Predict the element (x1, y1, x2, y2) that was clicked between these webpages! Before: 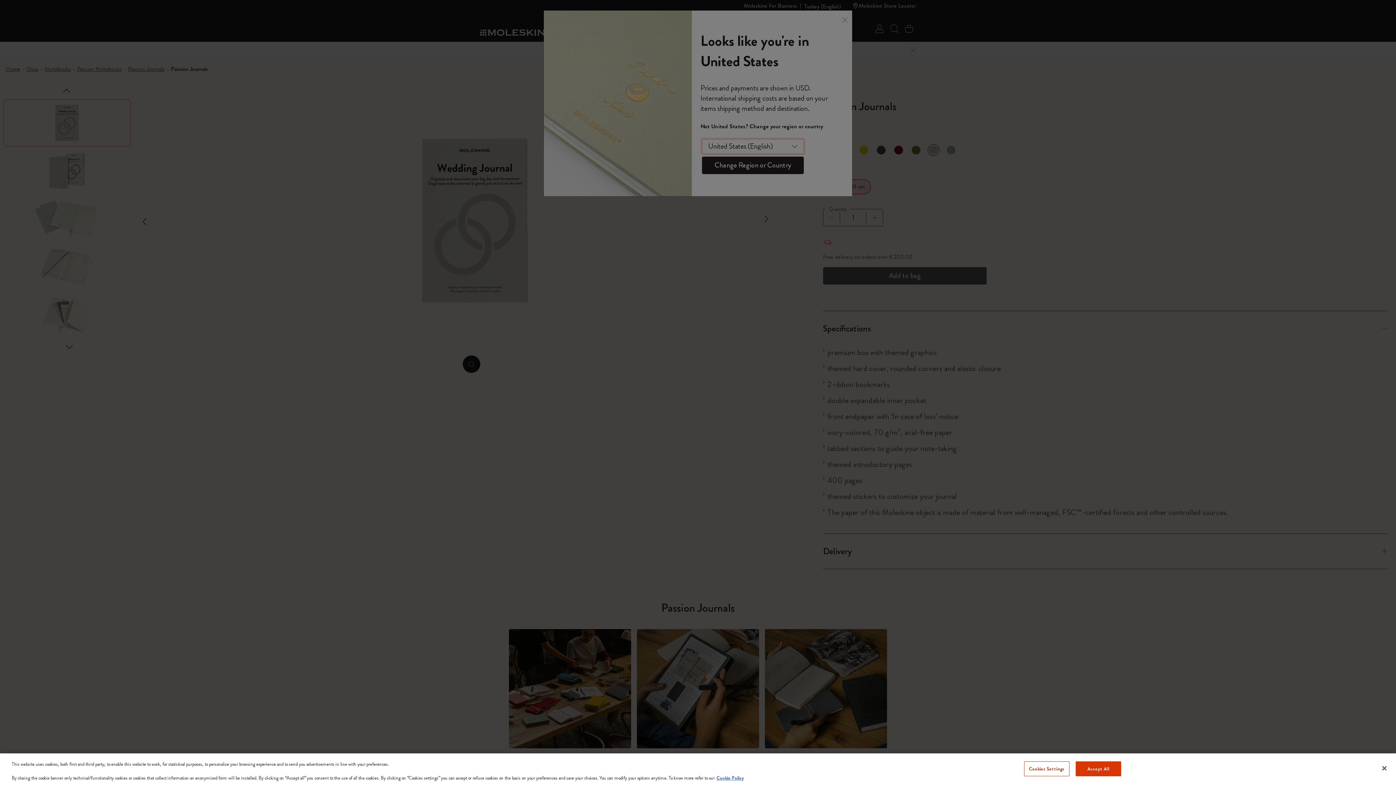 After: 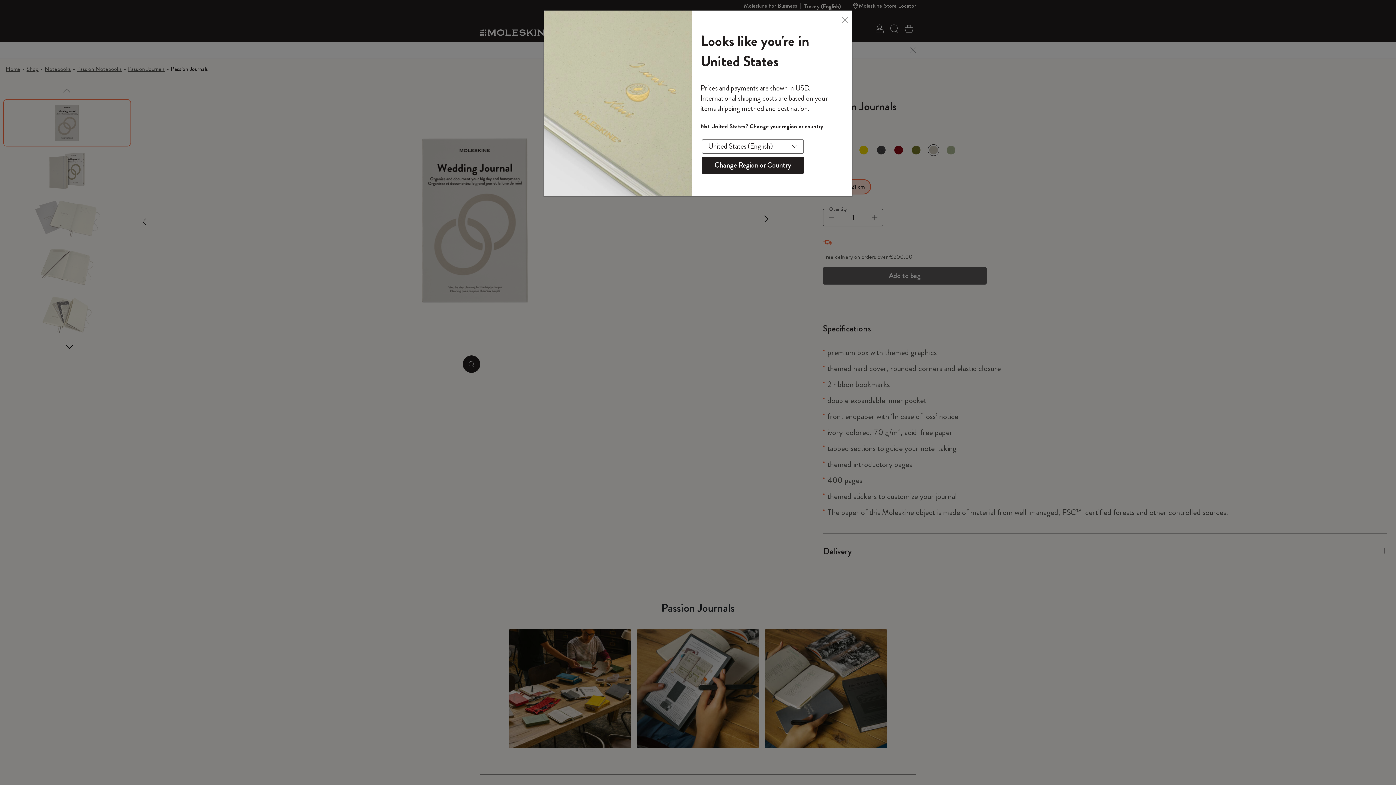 Action: bbox: (1376, 760, 1392, 776) label: Close